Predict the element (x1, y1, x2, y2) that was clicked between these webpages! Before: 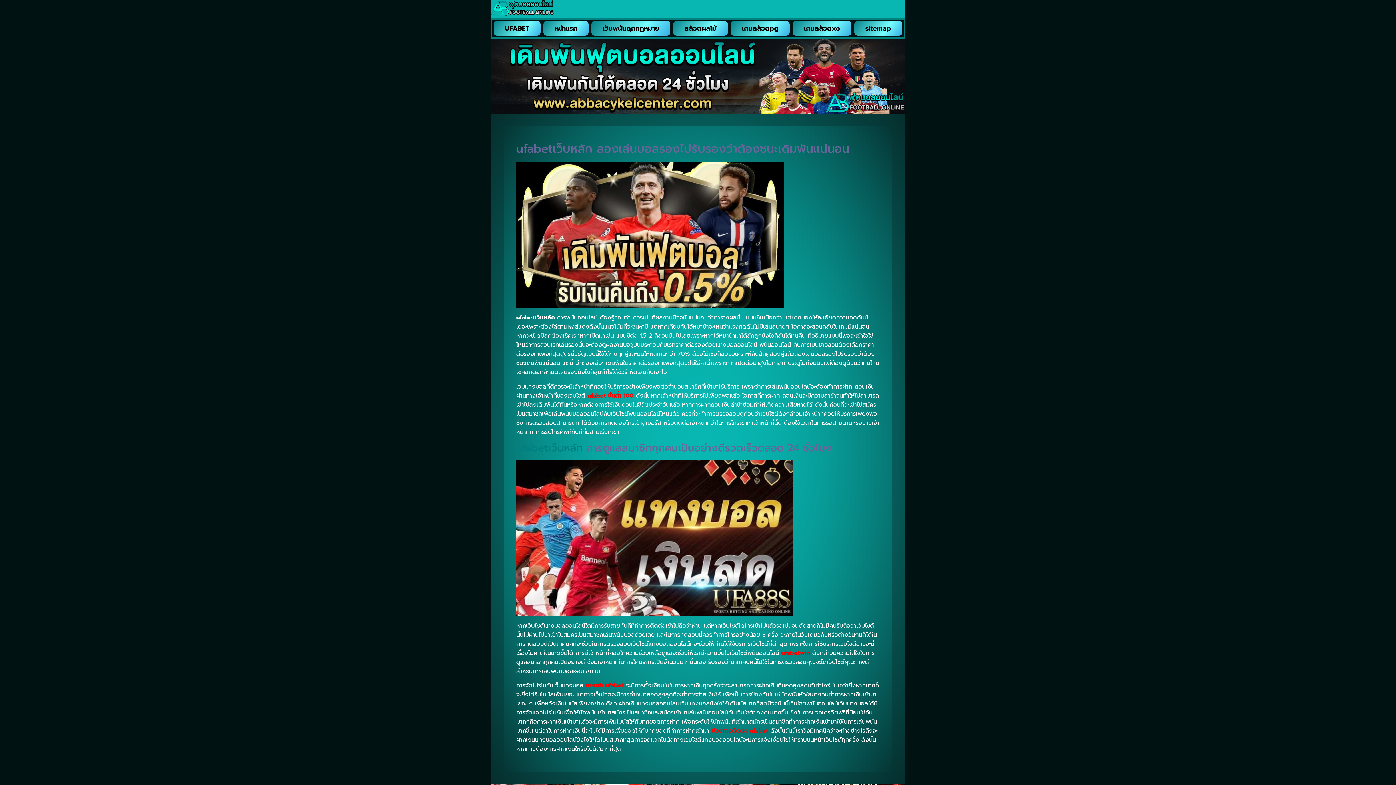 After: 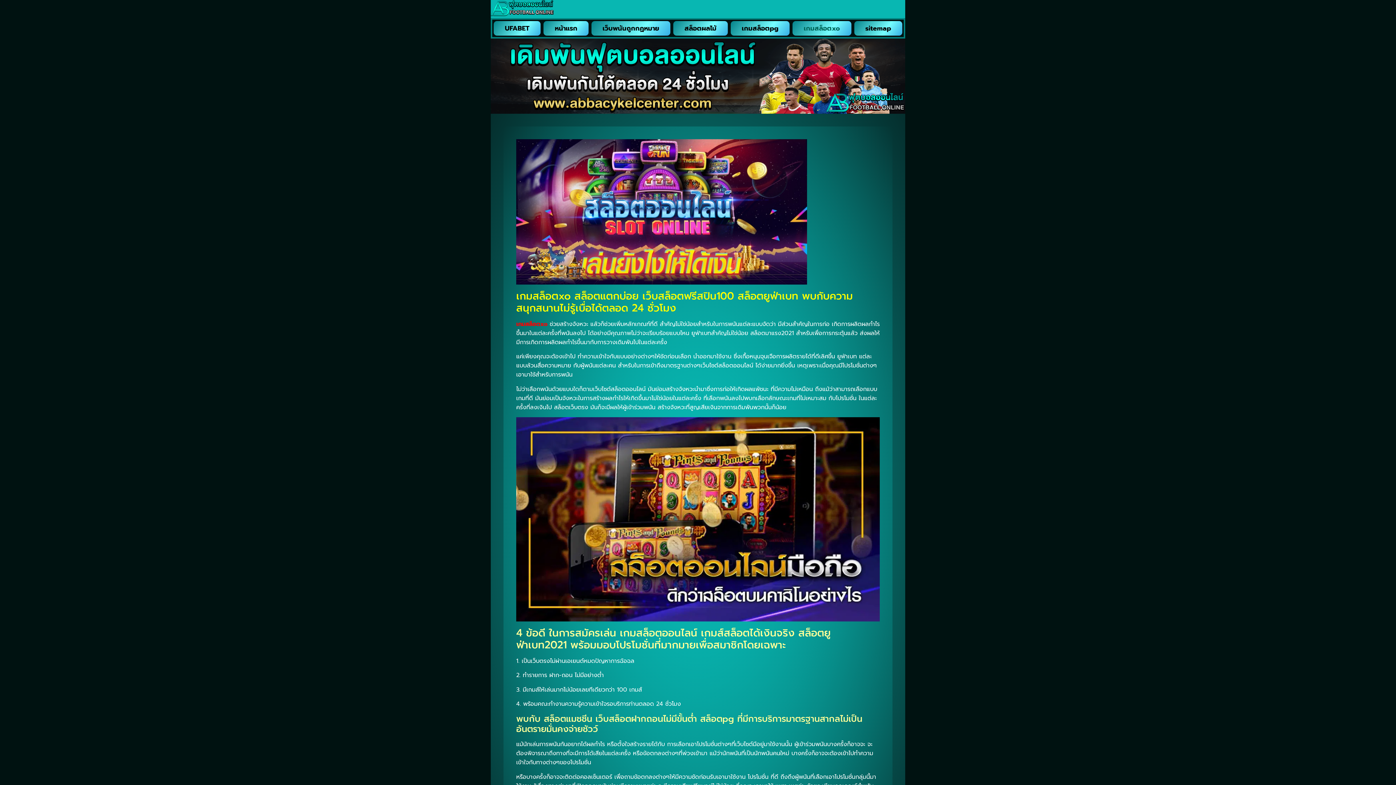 Action: bbox: (792, 21, 851, 35) label: เกมสล็อตxo